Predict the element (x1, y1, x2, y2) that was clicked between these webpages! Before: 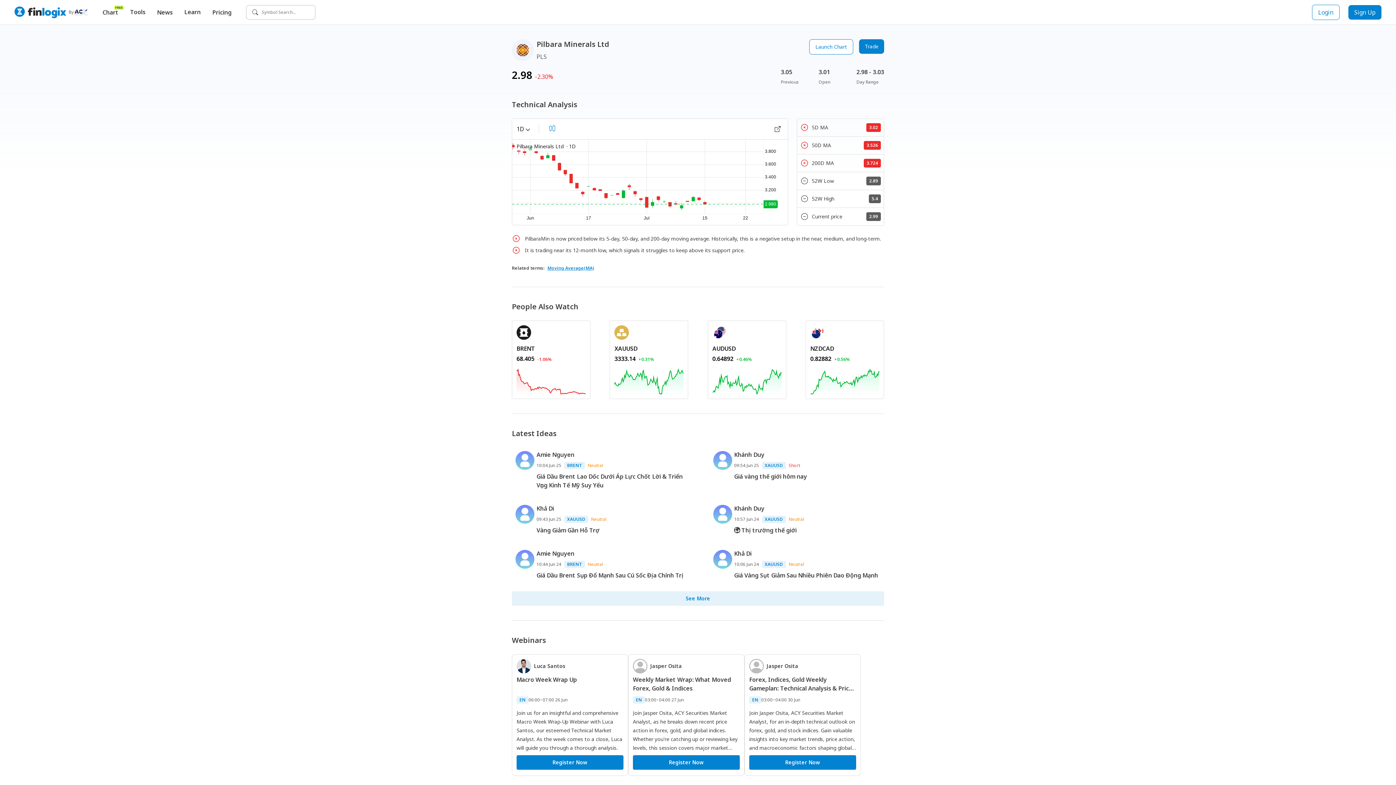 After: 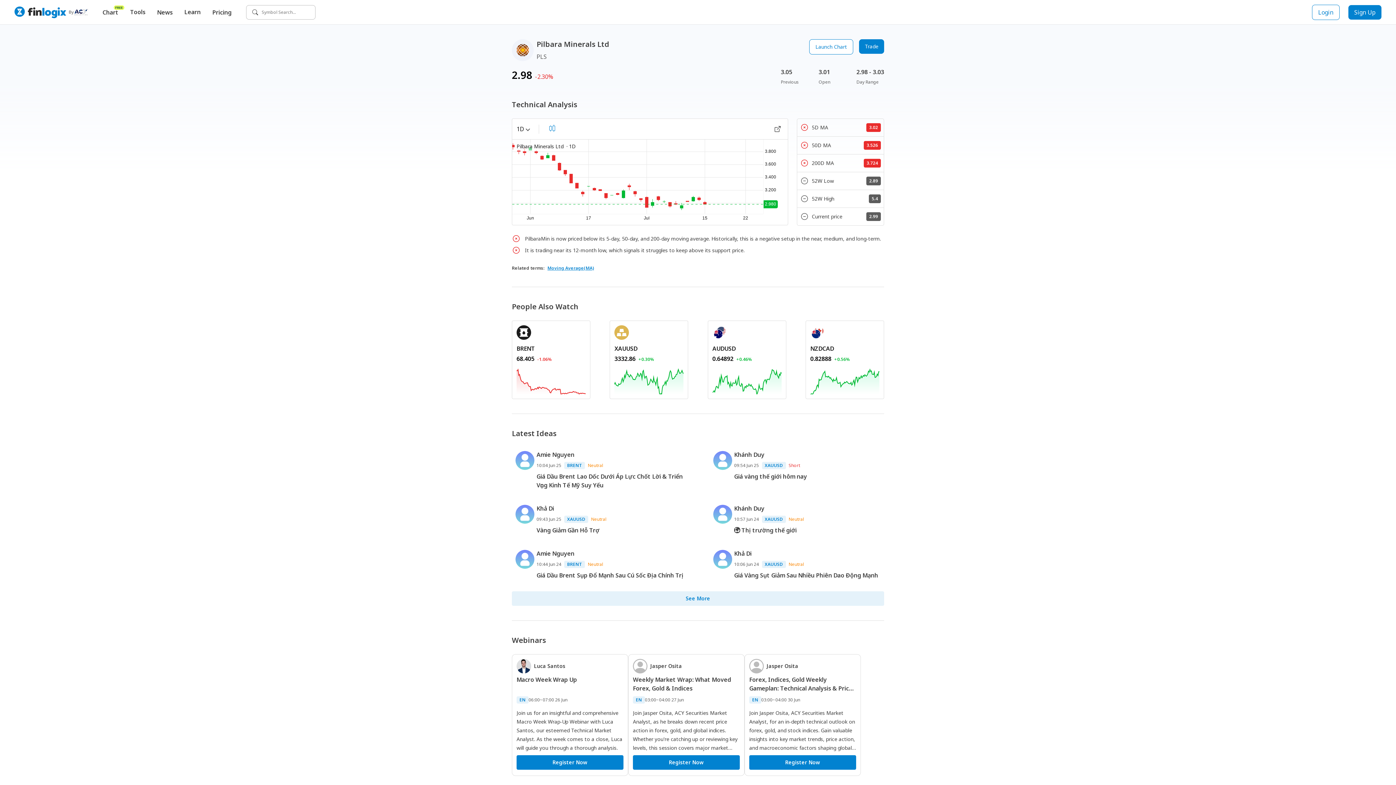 Action: bbox: (516, 366, 585, 394) label: REDIRECT_ANCHOR_ARIA_LABEL